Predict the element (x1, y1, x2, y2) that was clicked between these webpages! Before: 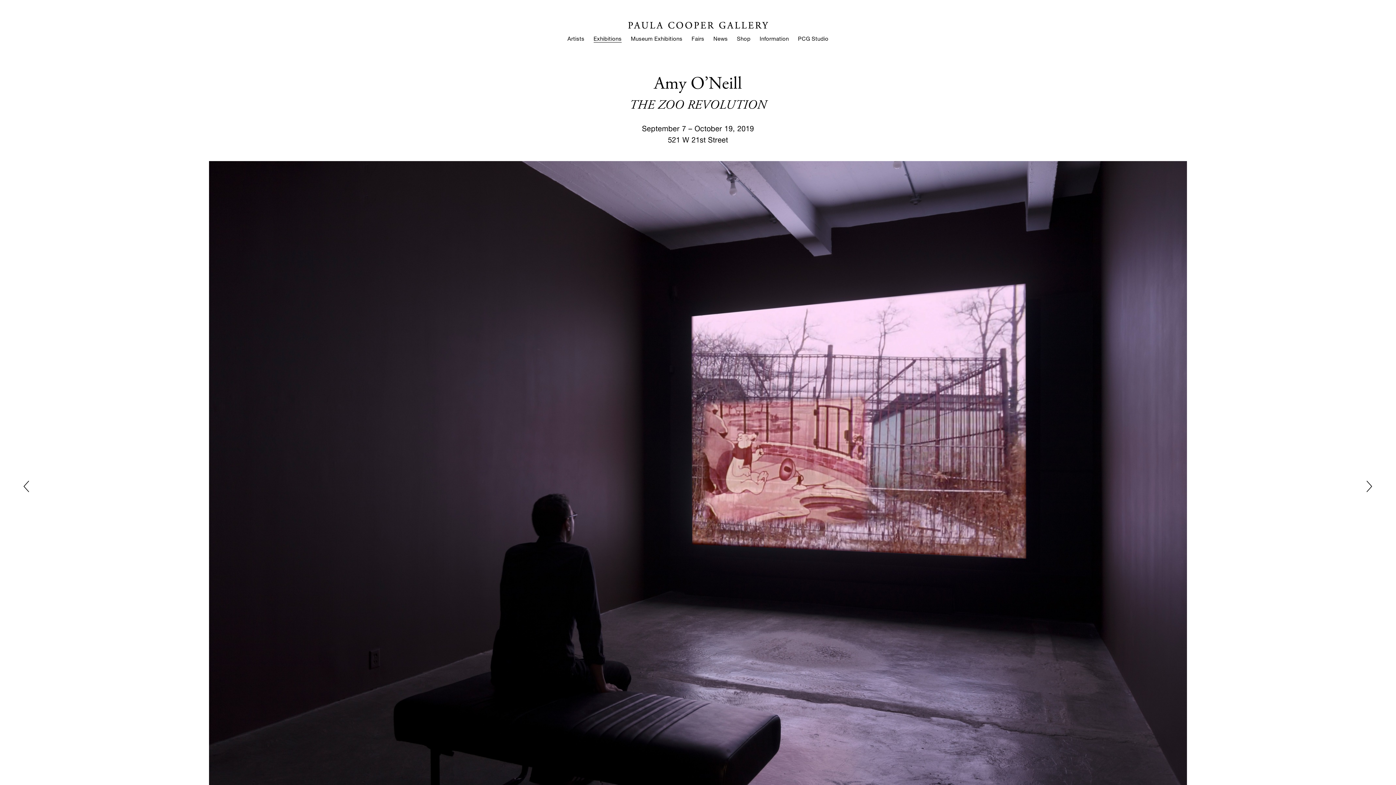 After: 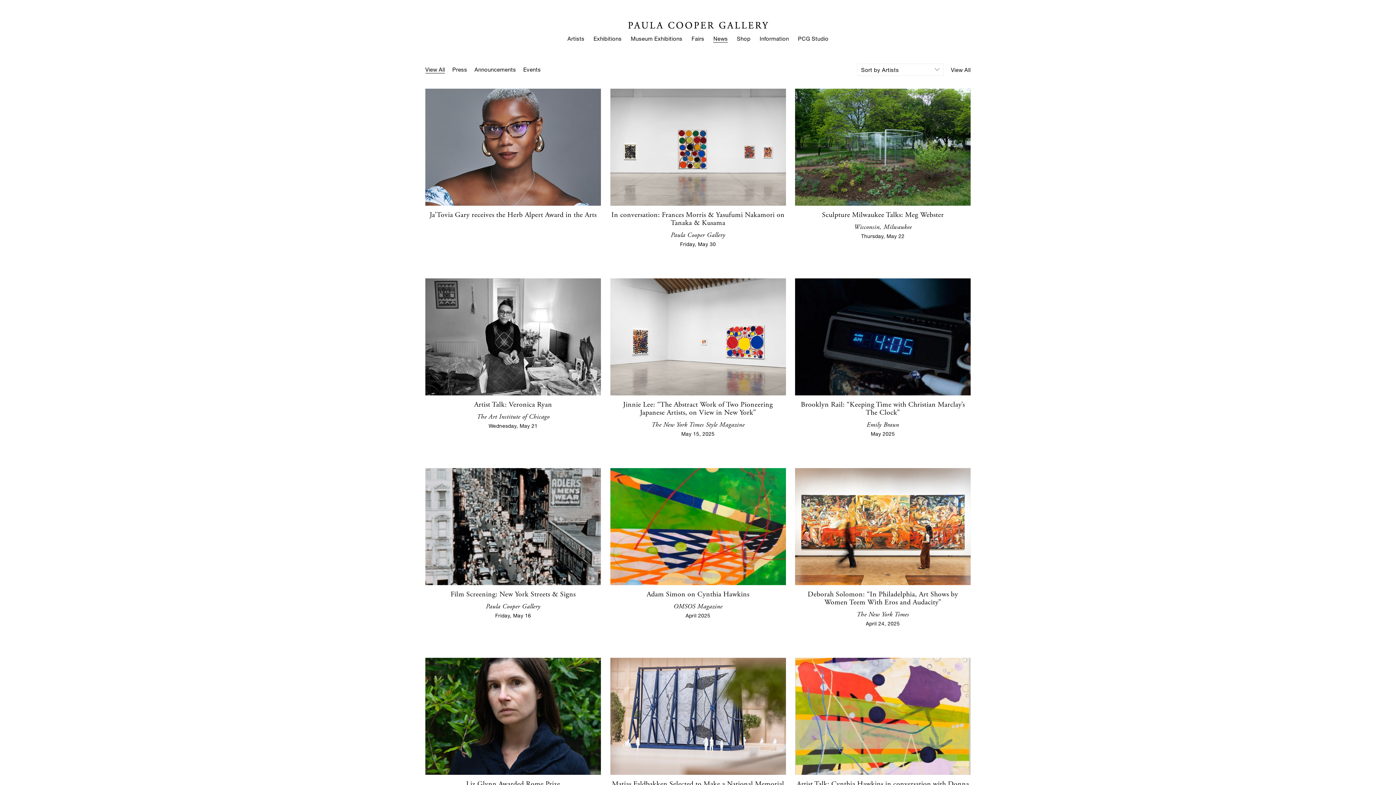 Action: bbox: (713, 35, 728, 41) label: News